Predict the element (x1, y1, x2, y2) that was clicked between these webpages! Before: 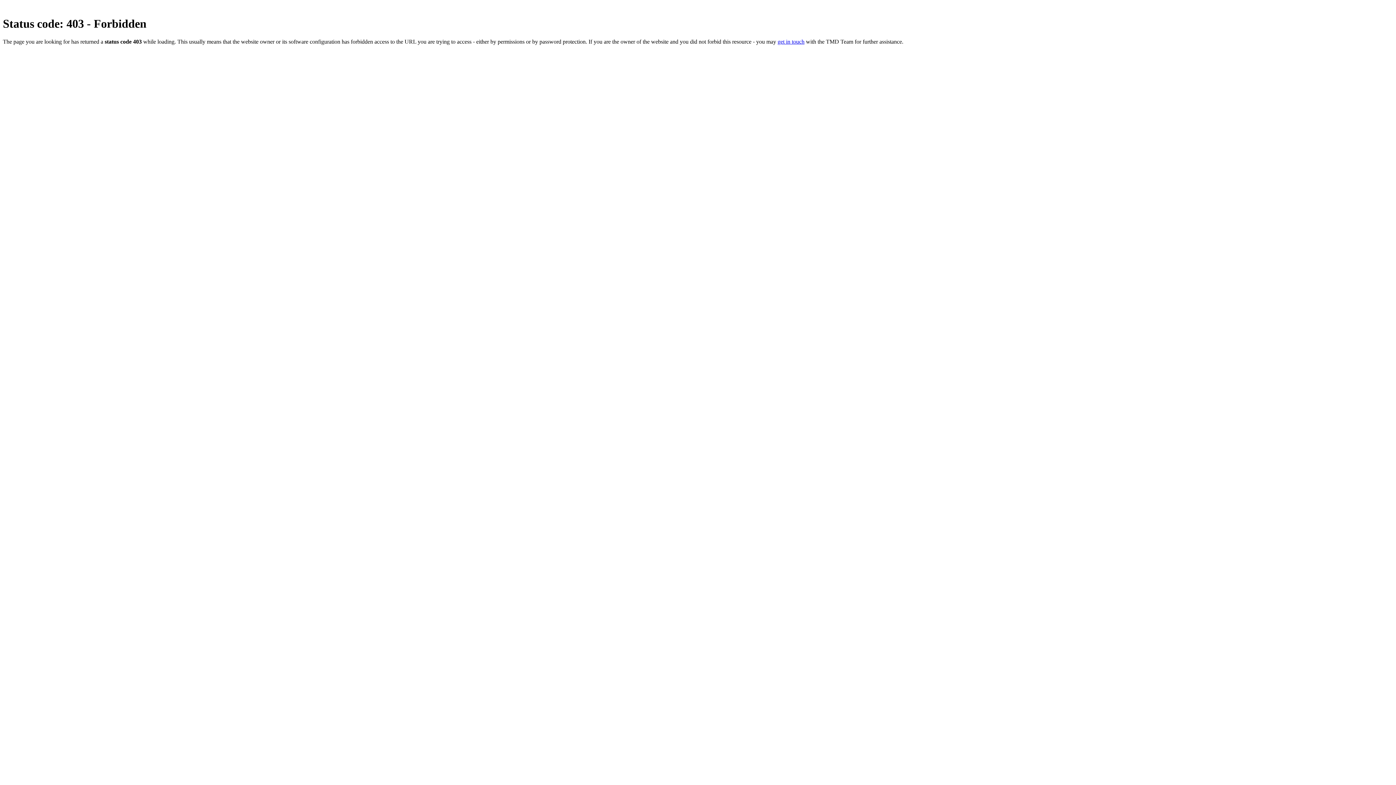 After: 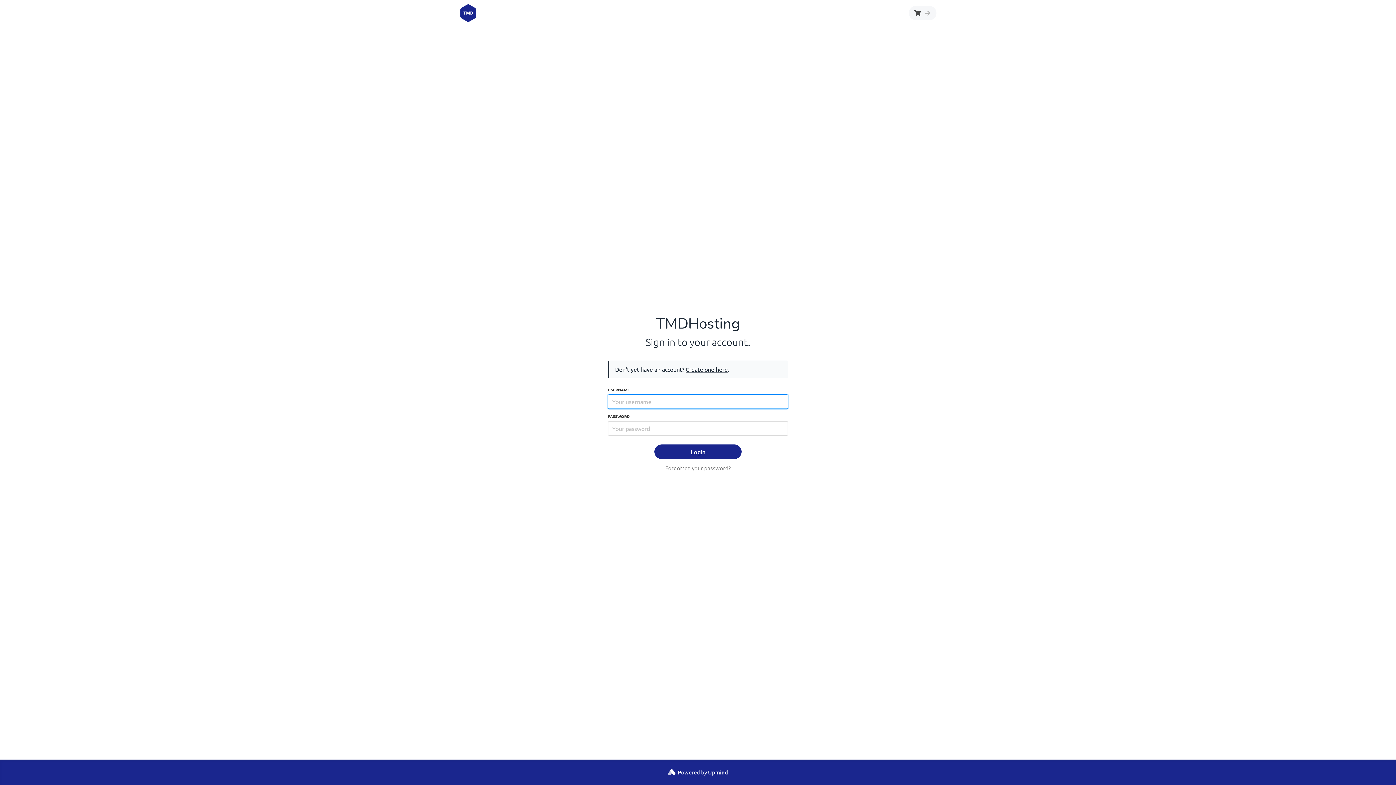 Action: bbox: (777, 38, 804, 44) label: get in touch